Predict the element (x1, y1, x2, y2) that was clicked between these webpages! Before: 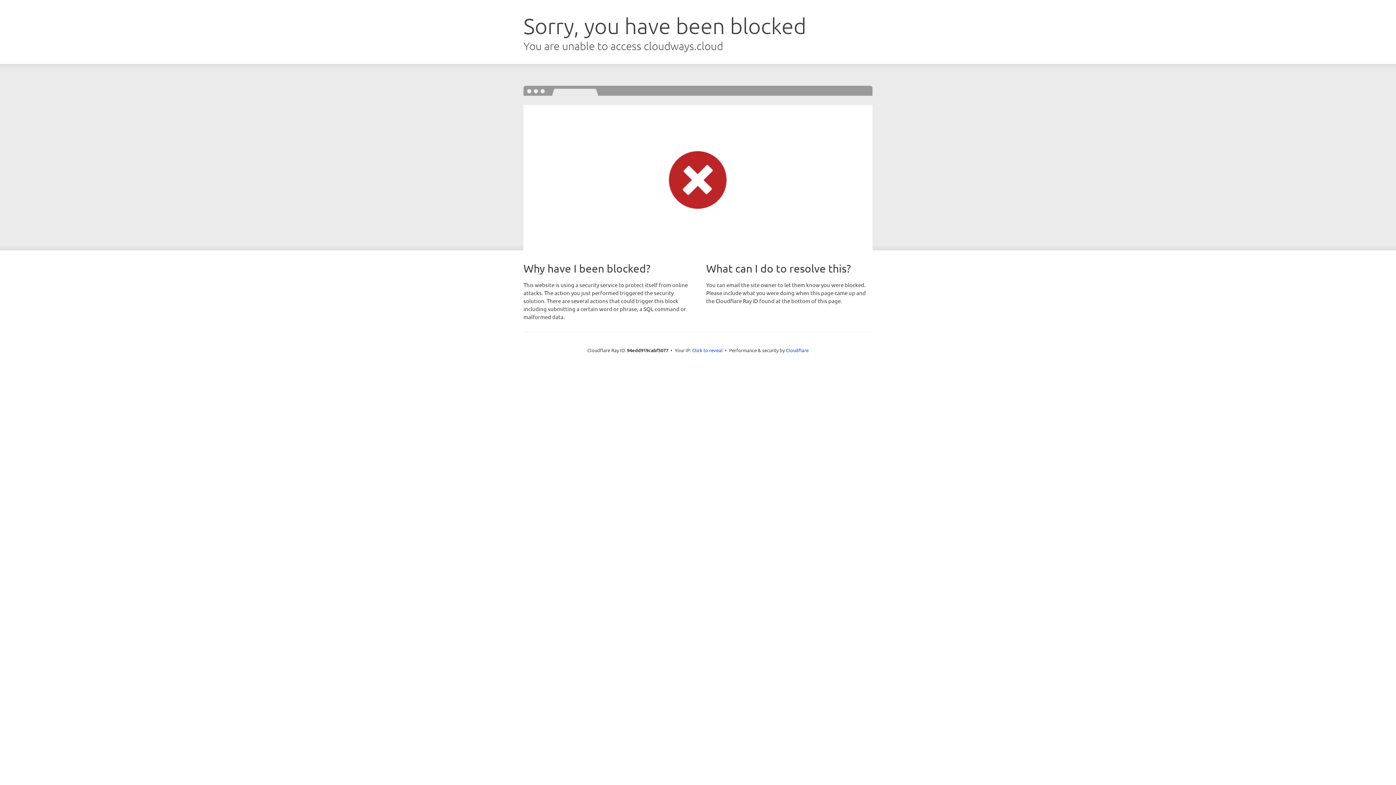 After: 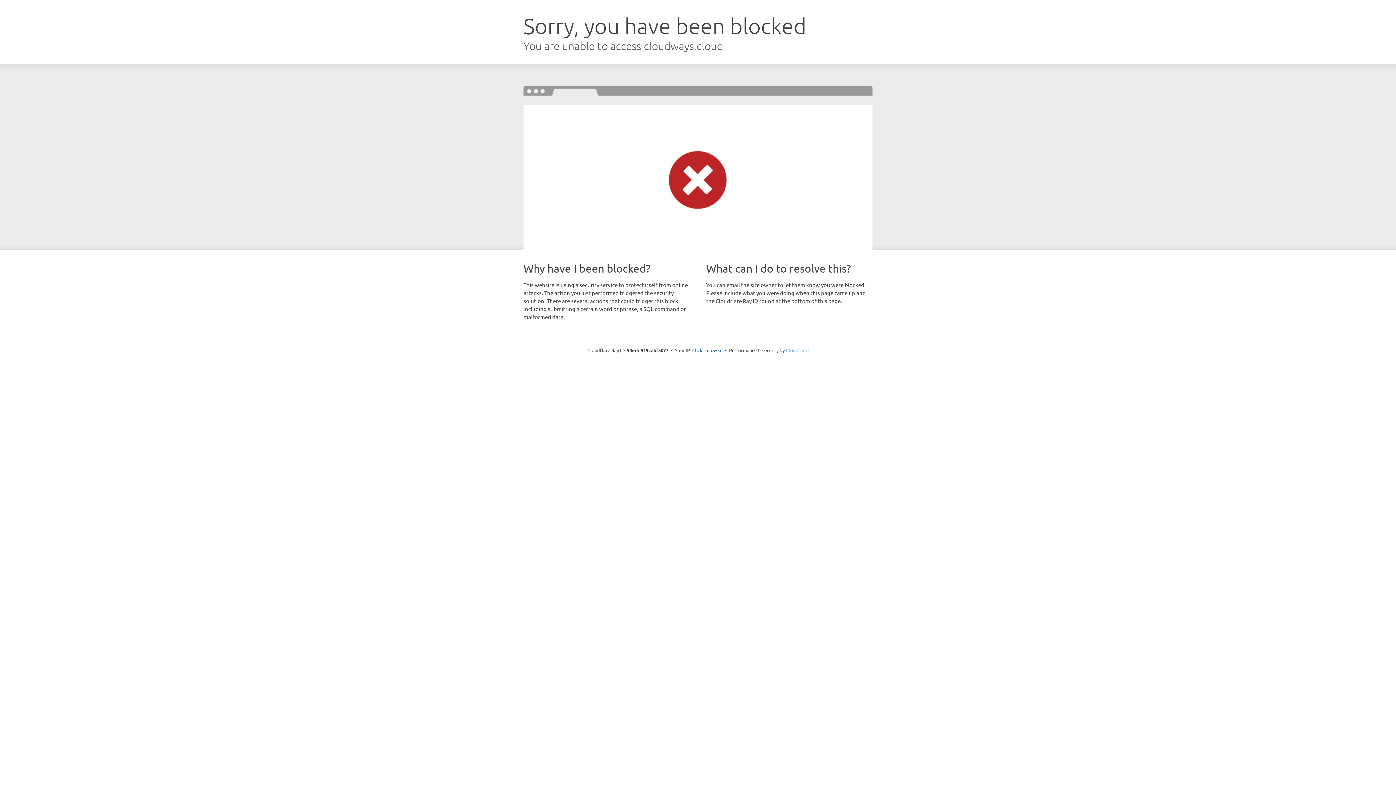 Action: label: Cloudflare bbox: (786, 347, 808, 353)